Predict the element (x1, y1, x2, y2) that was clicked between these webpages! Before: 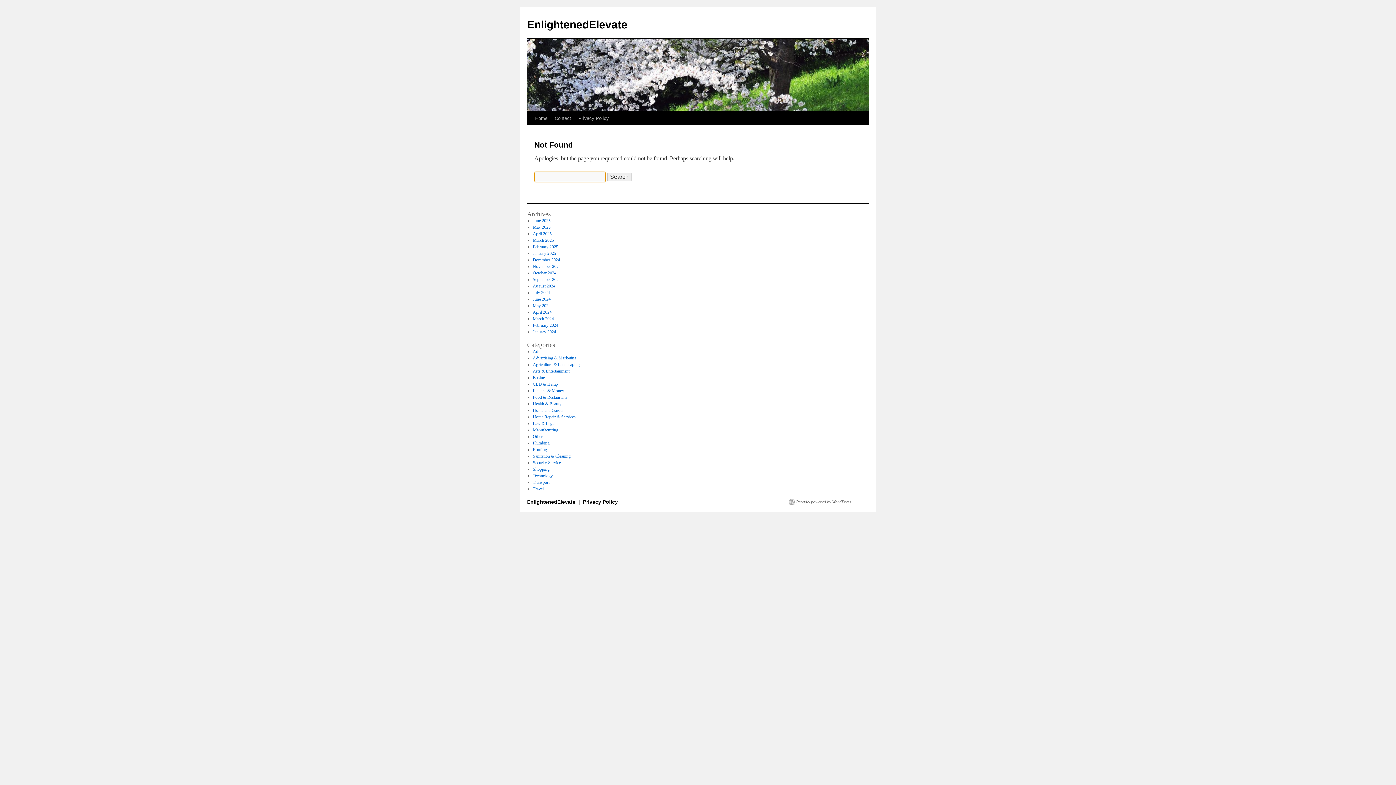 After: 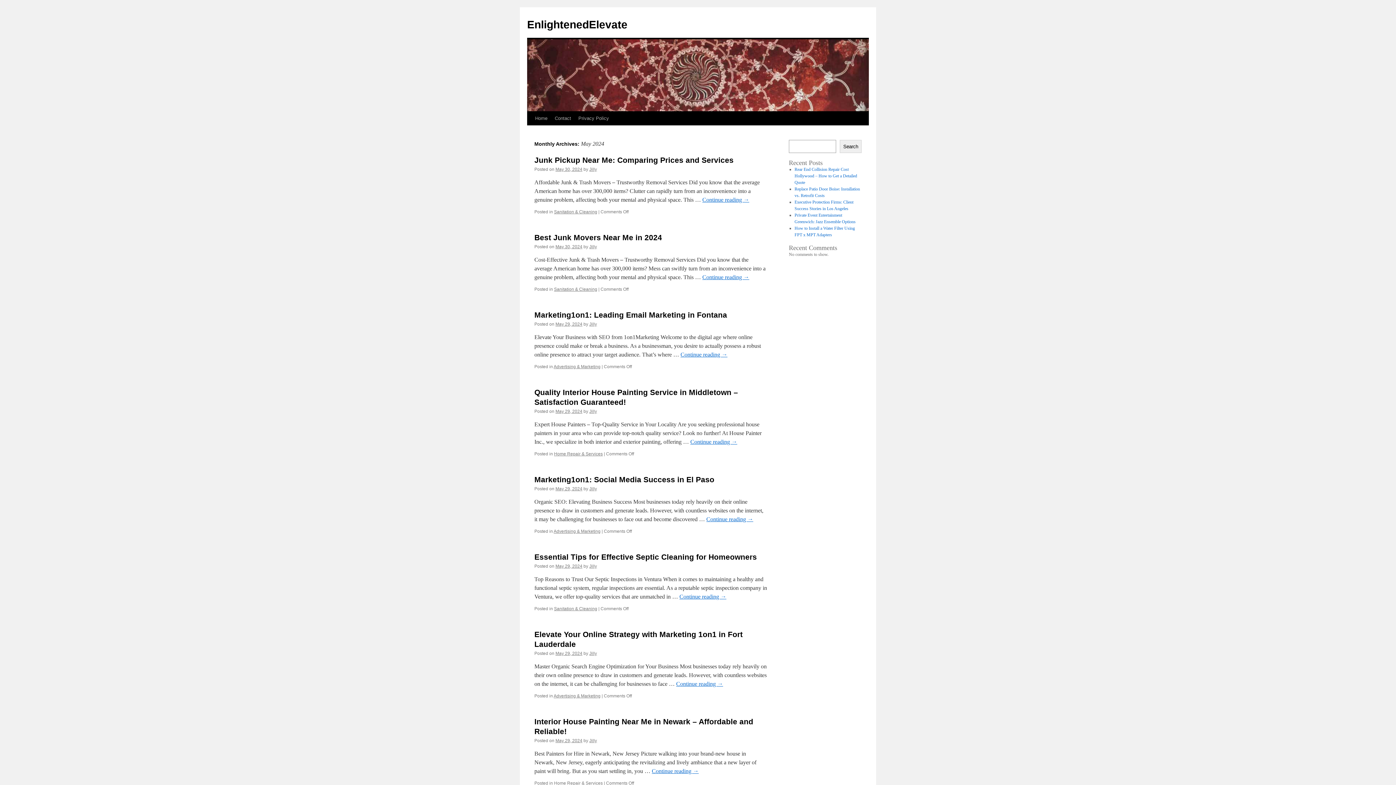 Action: bbox: (532, 303, 550, 308) label: May 2024